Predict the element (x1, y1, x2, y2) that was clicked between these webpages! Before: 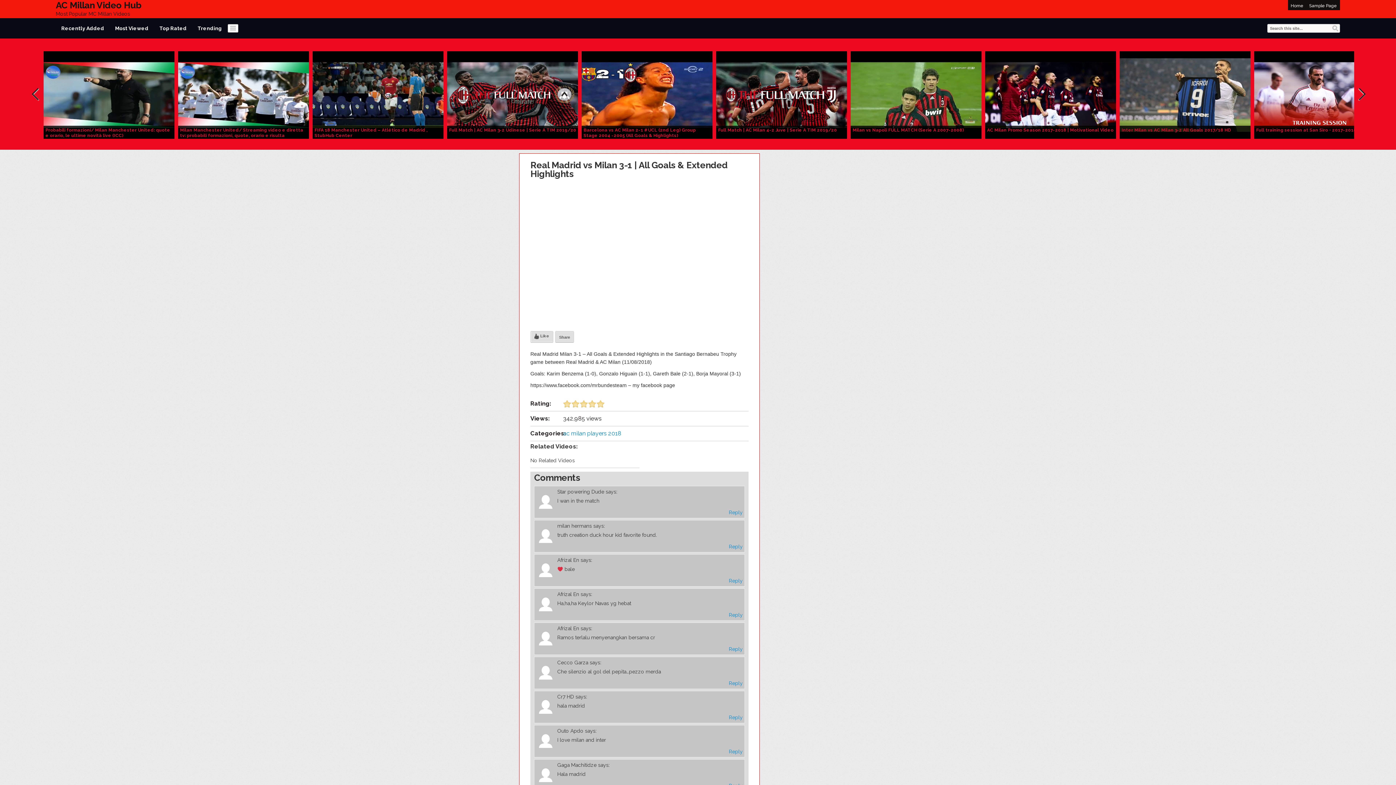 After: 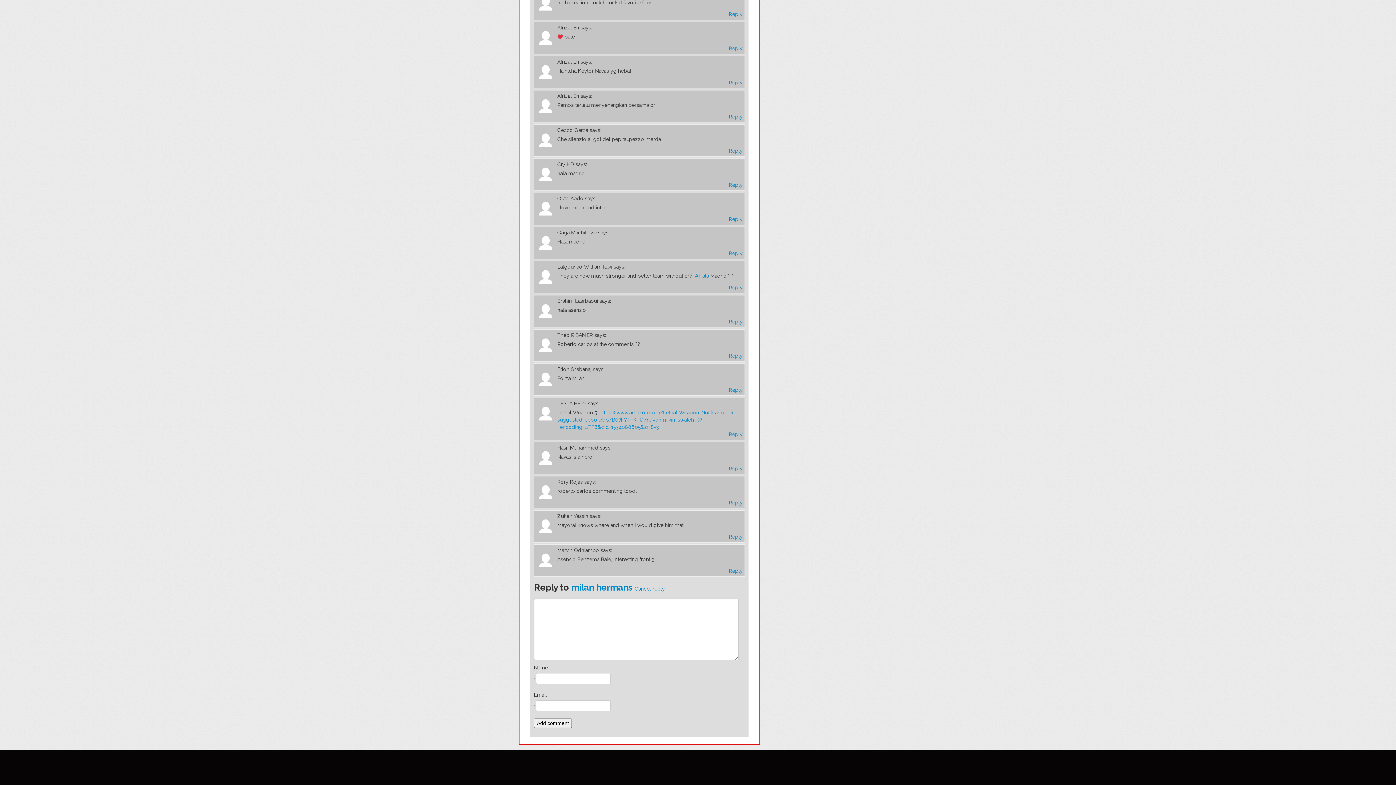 Action: label: Reply to milan hermans bbox: (729, 544, 742, 549)